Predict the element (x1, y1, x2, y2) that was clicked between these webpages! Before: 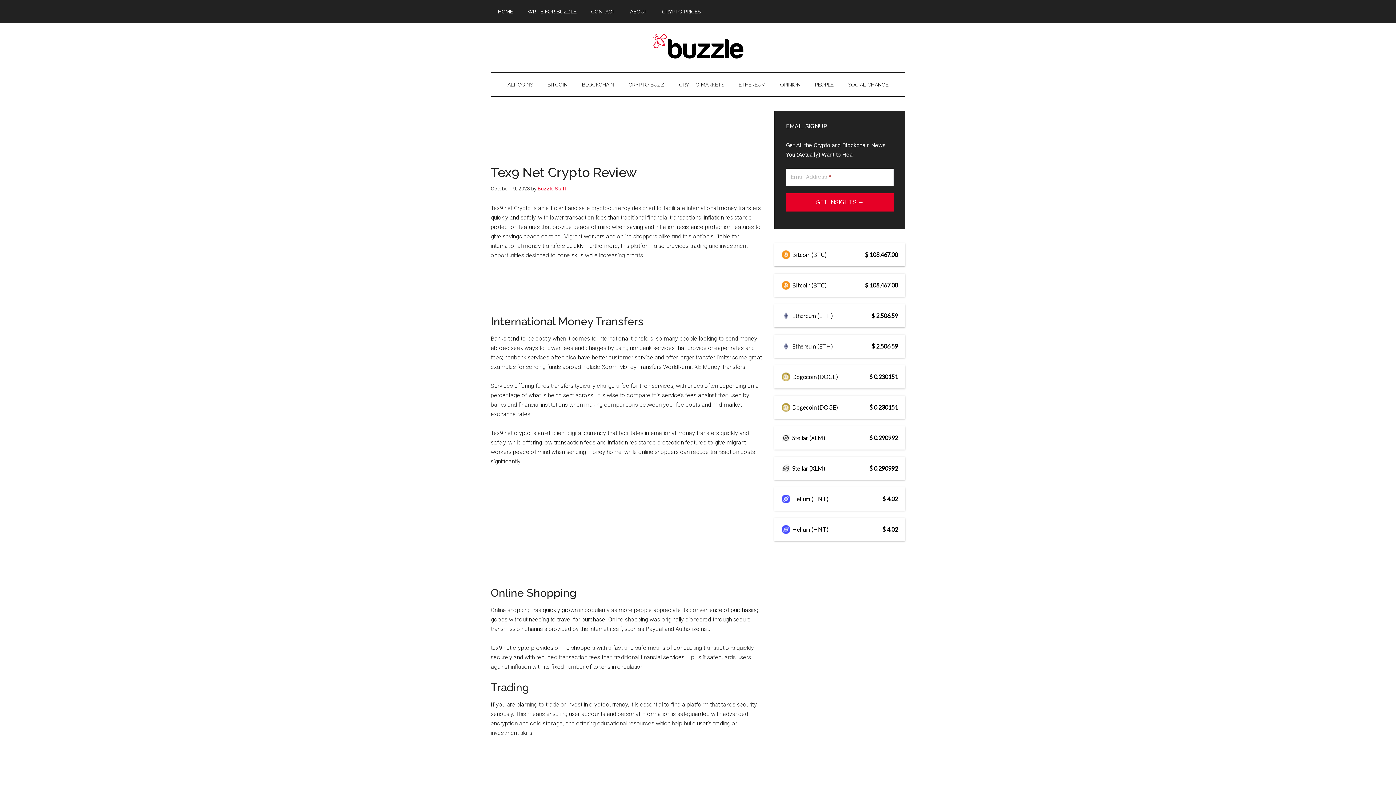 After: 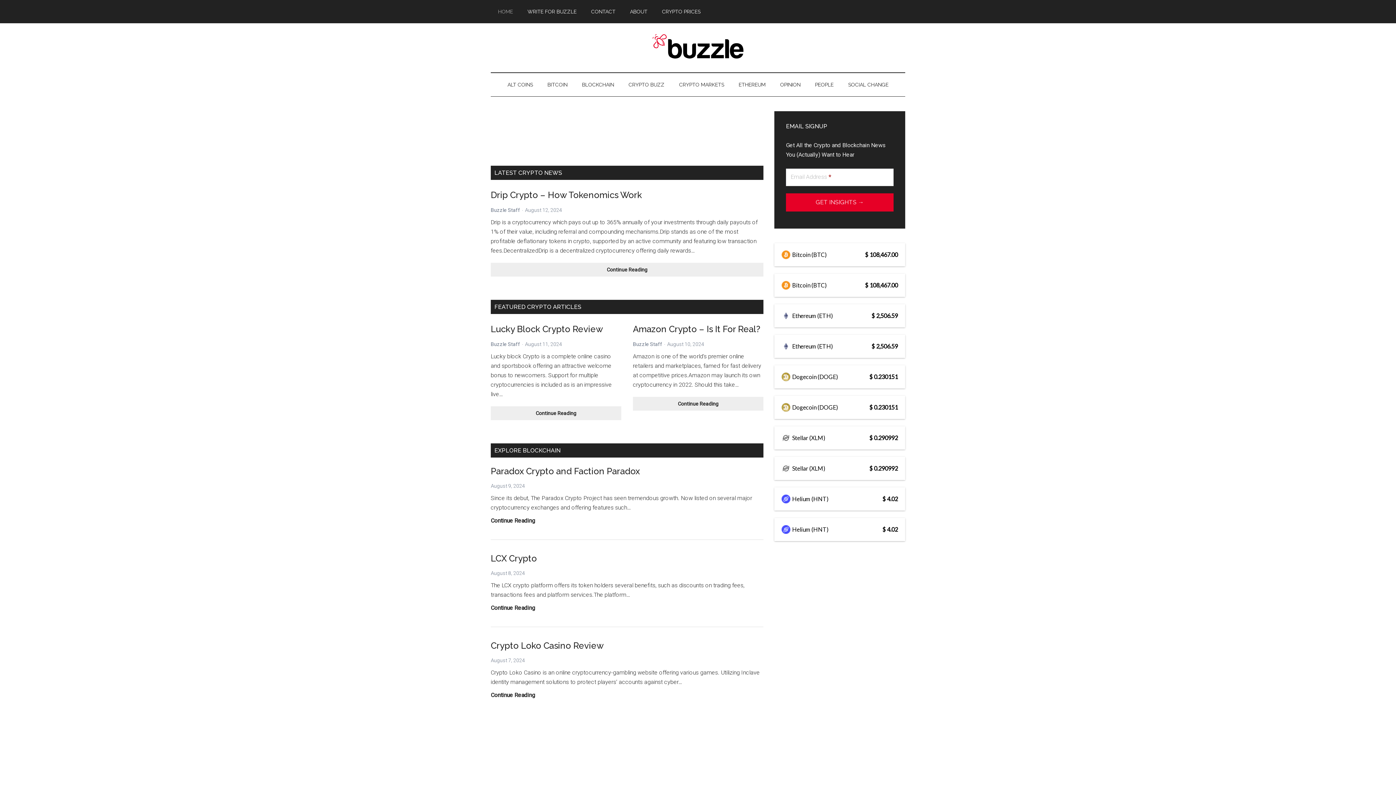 Action: label: Buzzle Staff bbox: (537, 185, 567, 191)